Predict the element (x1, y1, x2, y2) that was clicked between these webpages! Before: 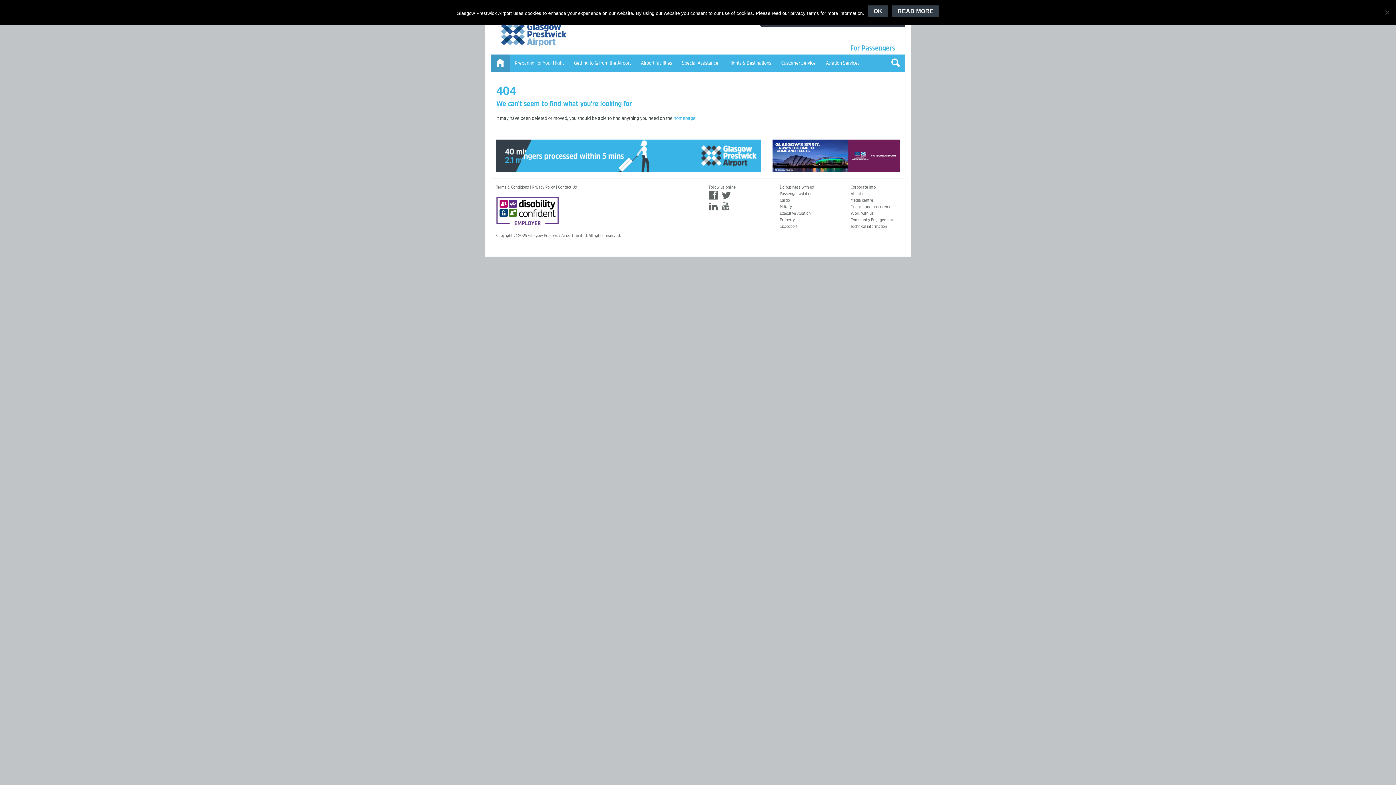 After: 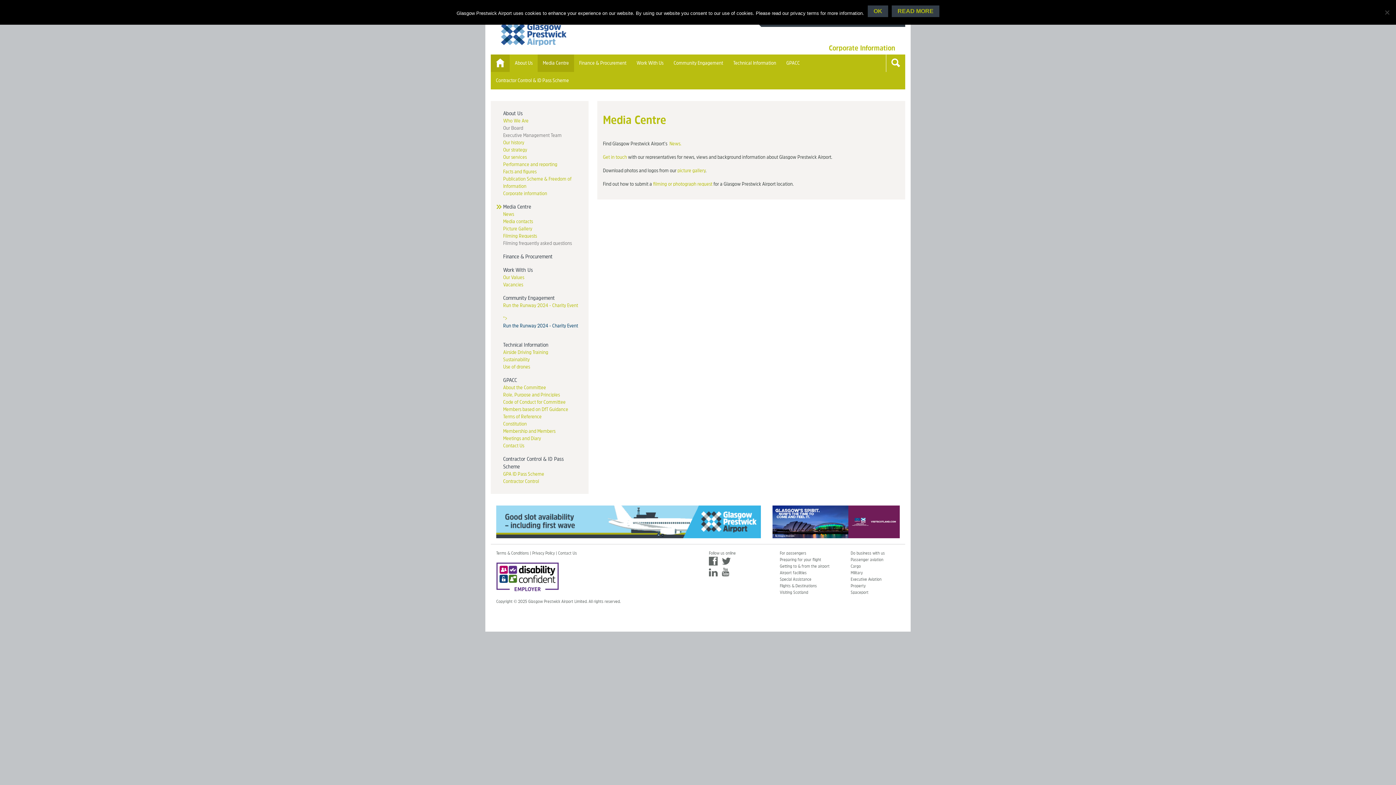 Action: bbox: (850, 197, 873, 203) label: Media centre